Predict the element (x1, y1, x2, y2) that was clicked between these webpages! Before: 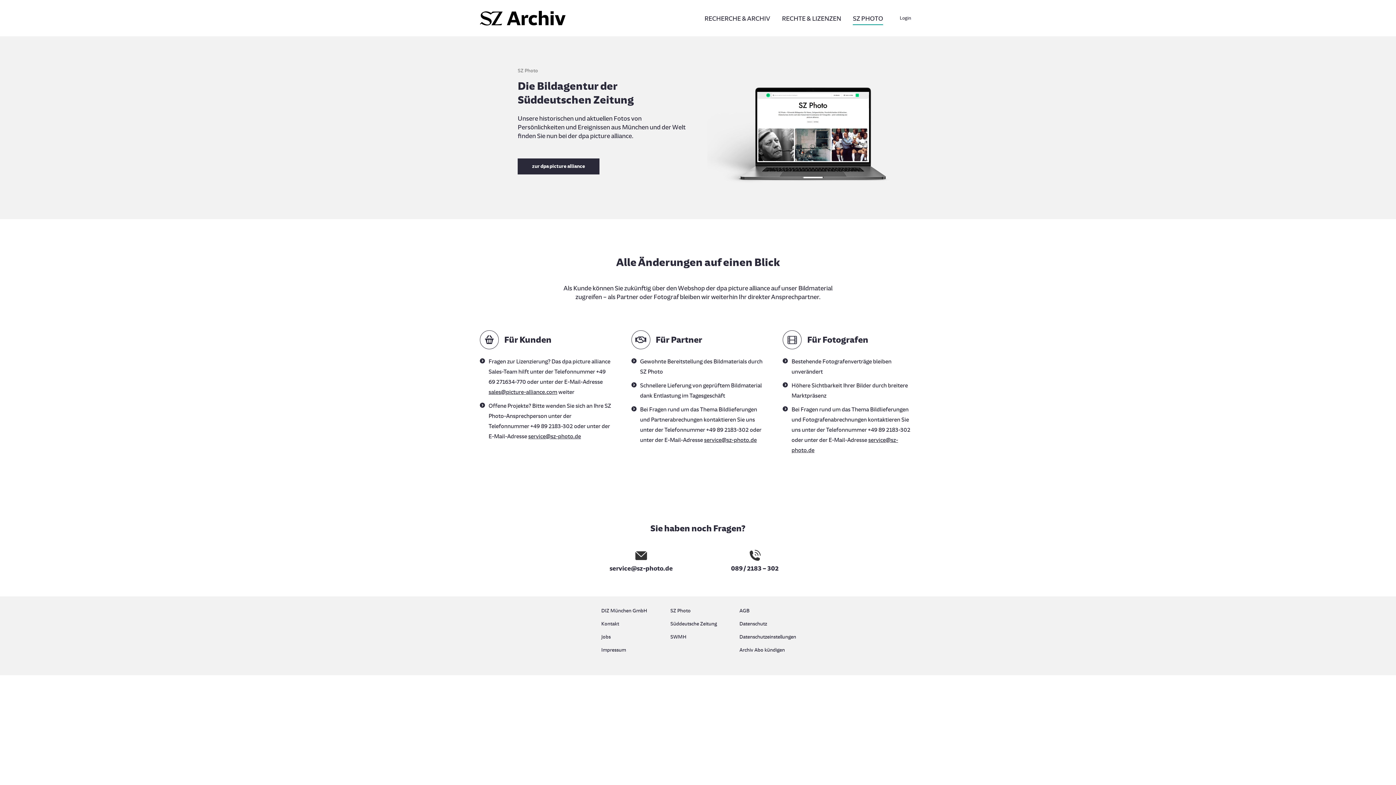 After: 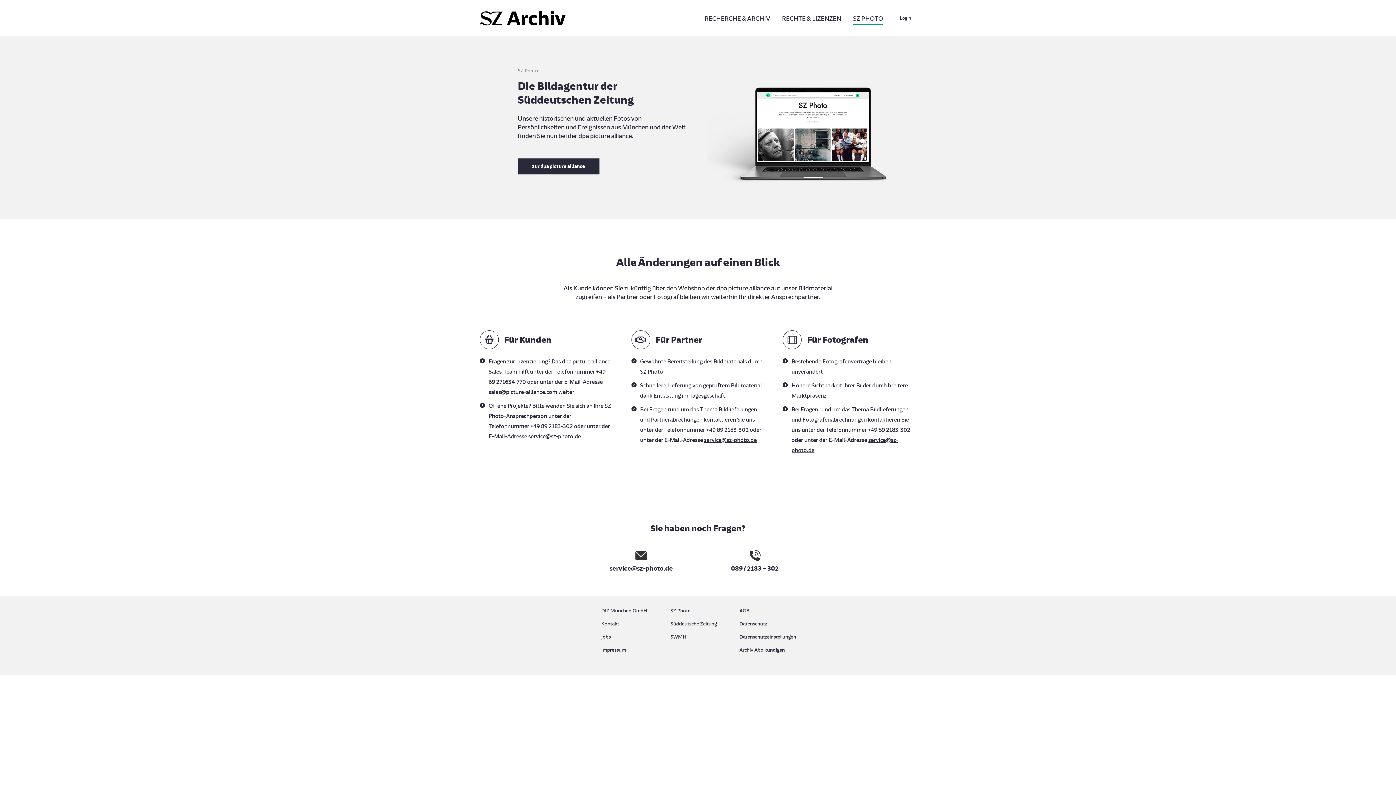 Action: bbox: (488, 388, 557, 395) label: sales@picture-alliance.com